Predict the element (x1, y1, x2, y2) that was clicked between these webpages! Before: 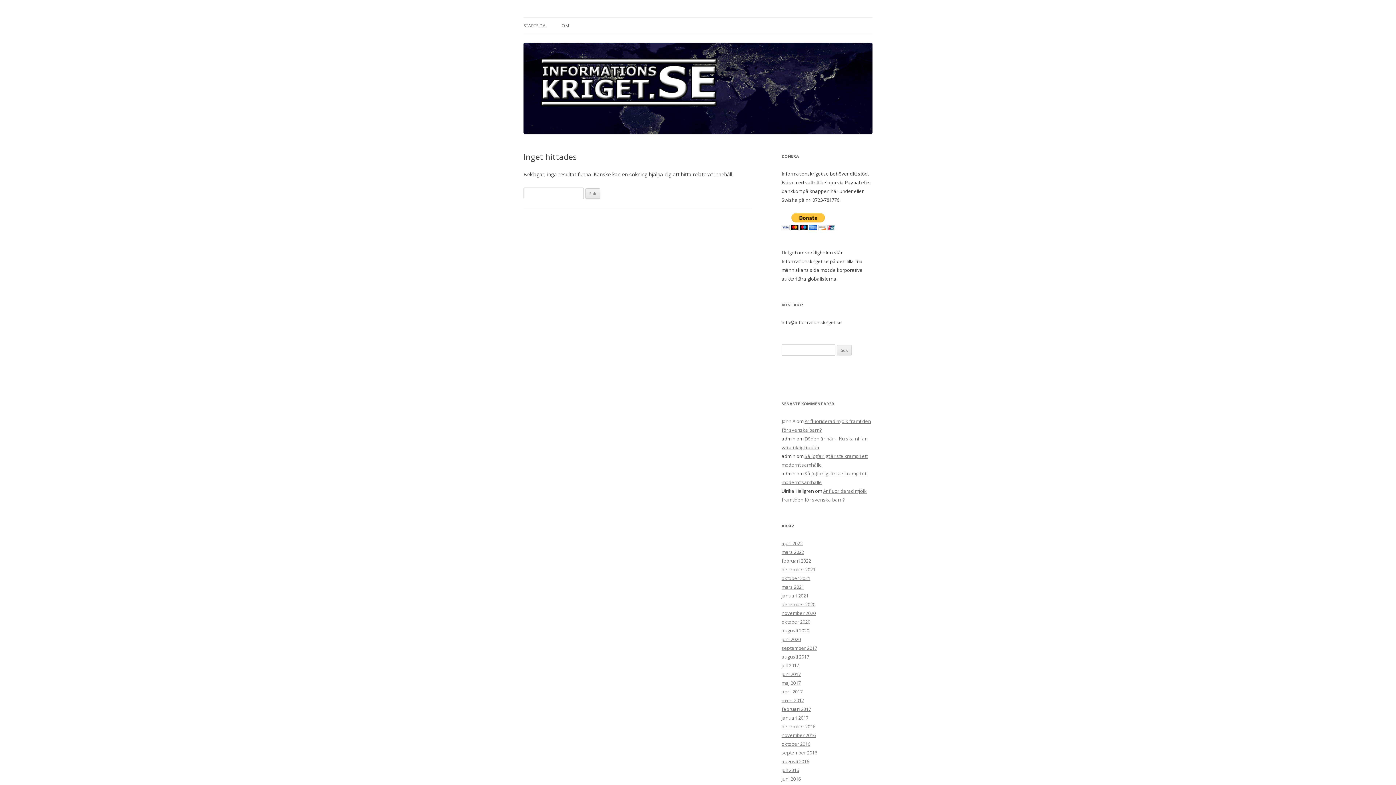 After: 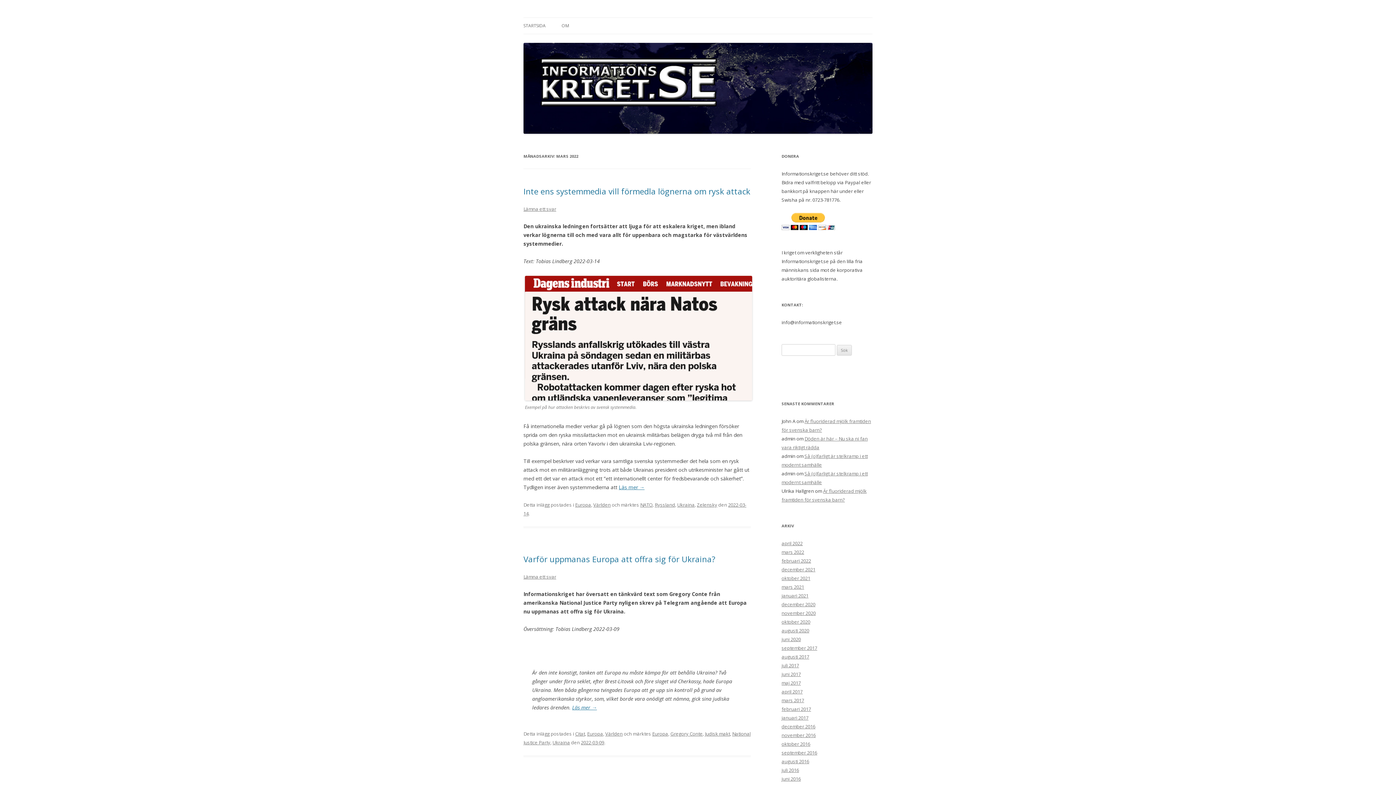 Action: bbox: (781, 549, 804, 555) label: mars 2022